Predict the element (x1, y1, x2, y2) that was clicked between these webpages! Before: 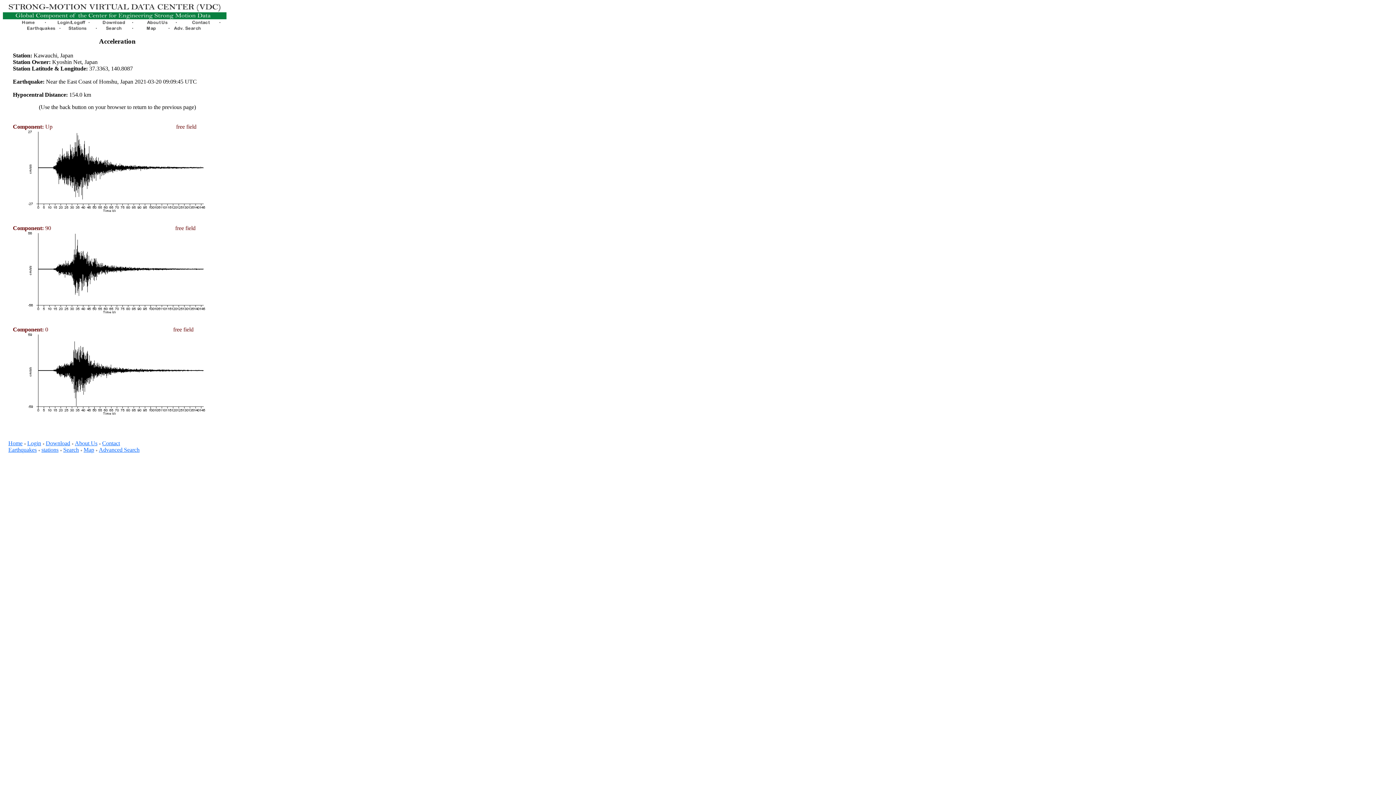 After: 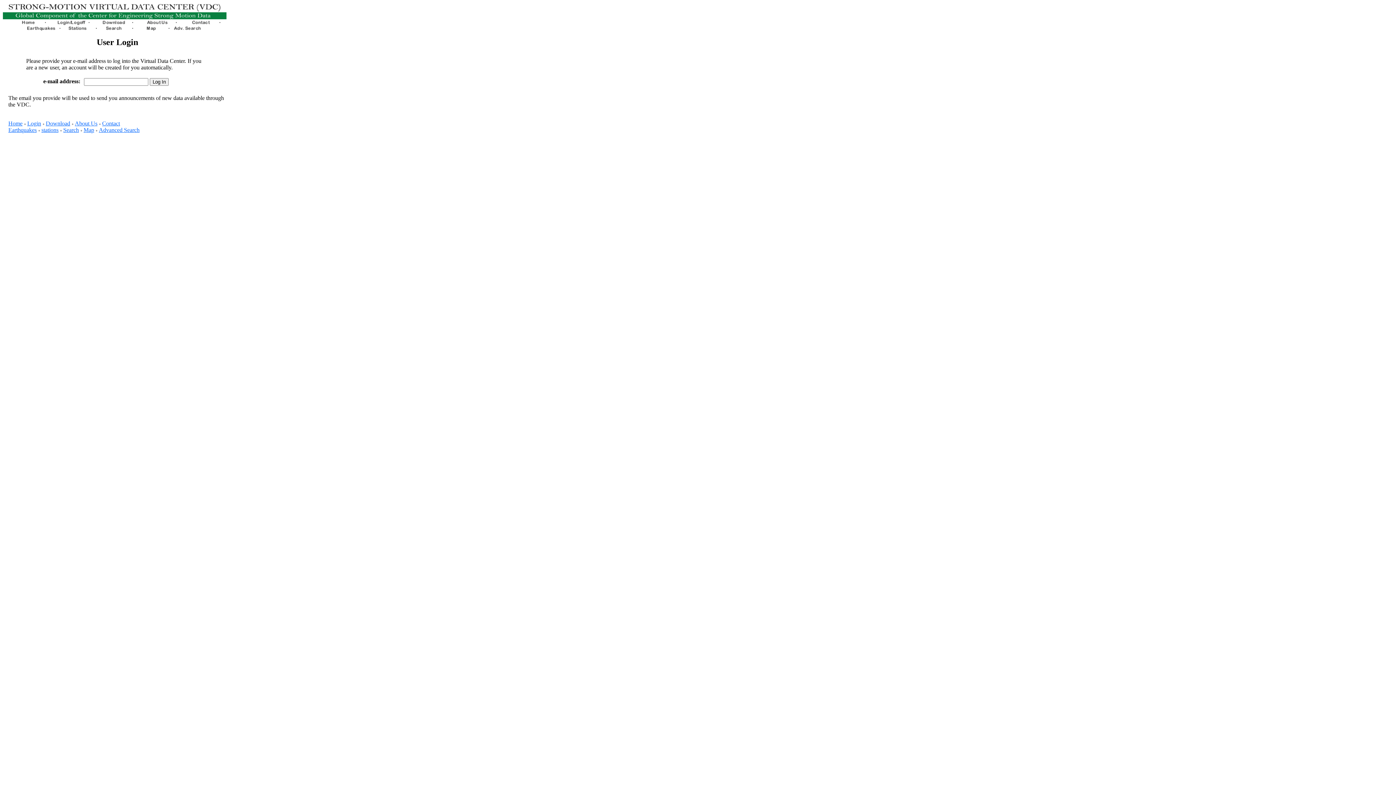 Action: bbox: (52, 20, 89, 26)